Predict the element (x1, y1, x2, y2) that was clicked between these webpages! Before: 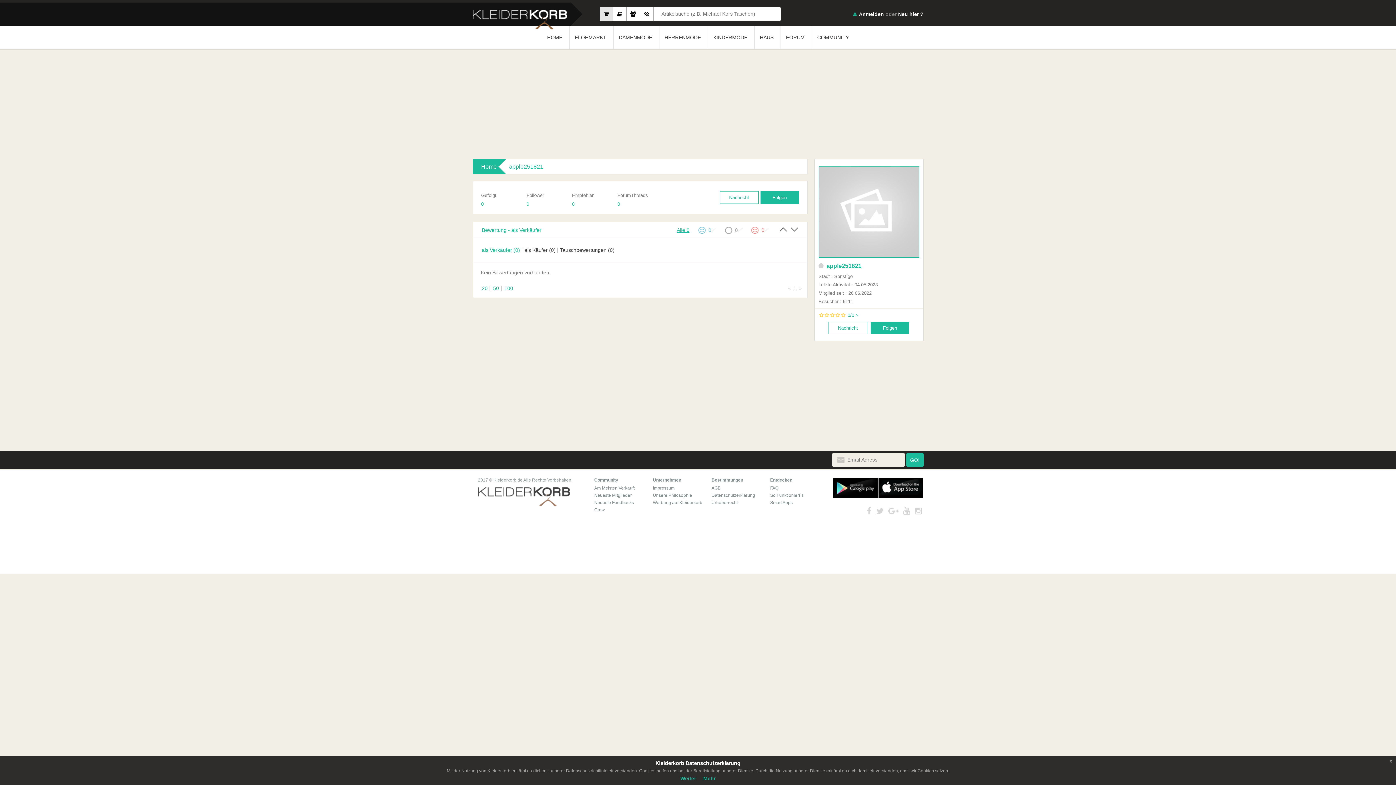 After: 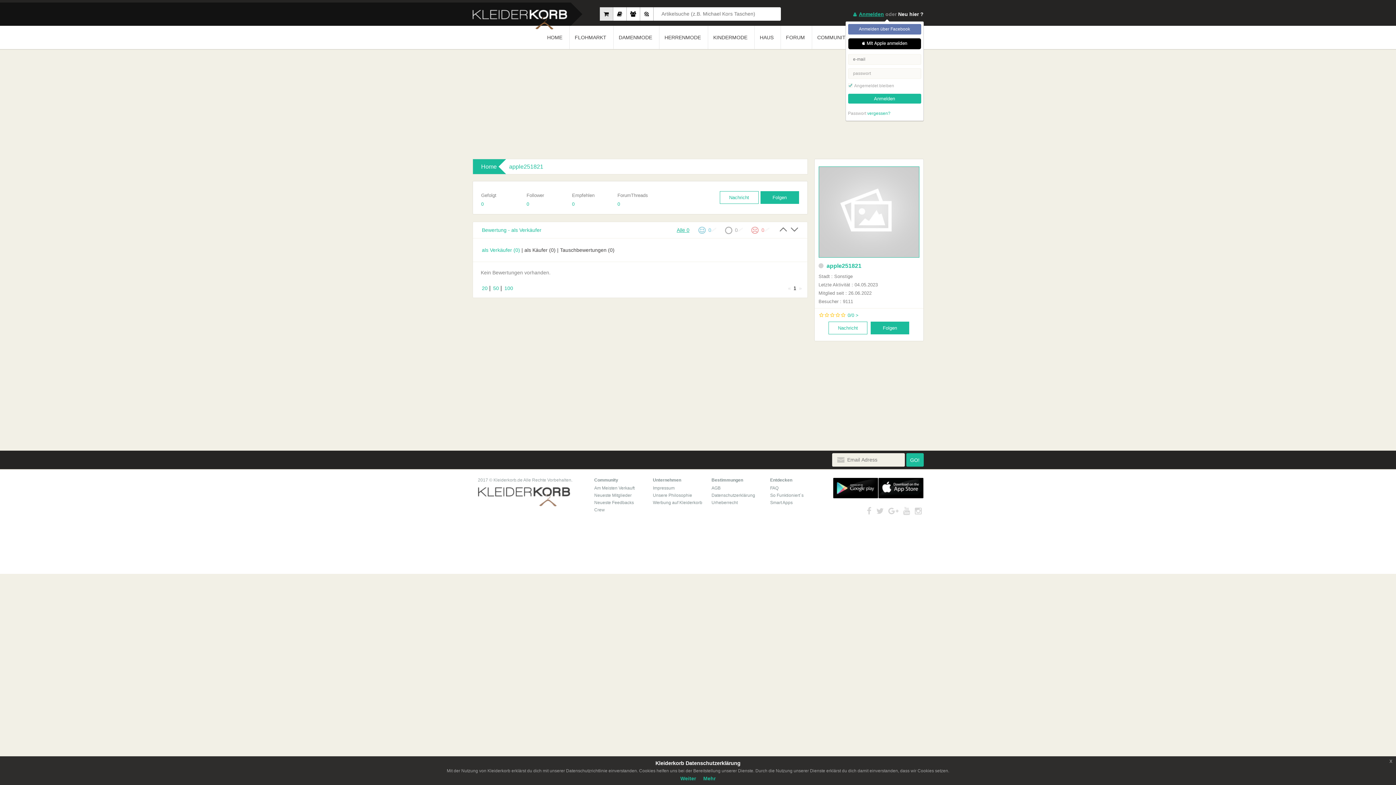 Action: label: Anmelden bbox: (859, 11, 884, 16)